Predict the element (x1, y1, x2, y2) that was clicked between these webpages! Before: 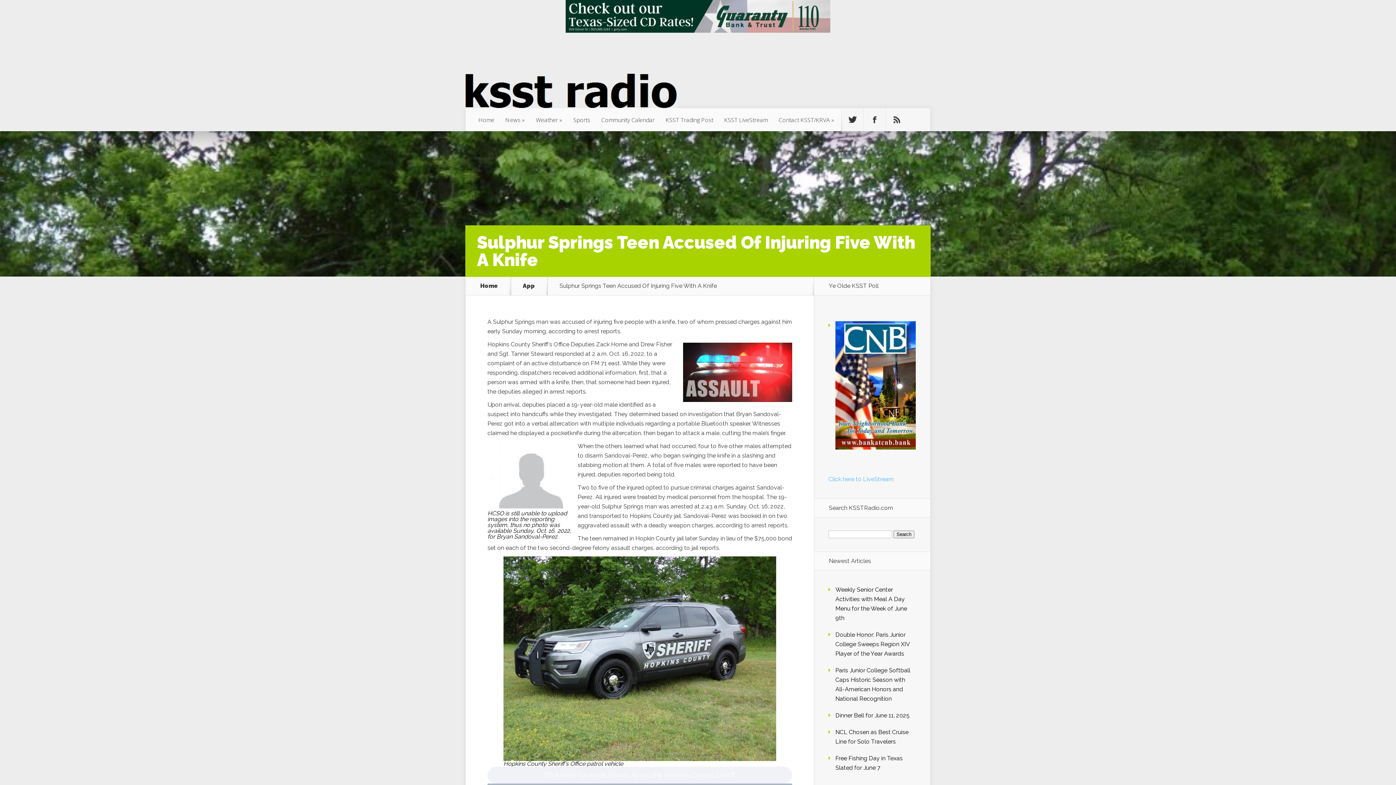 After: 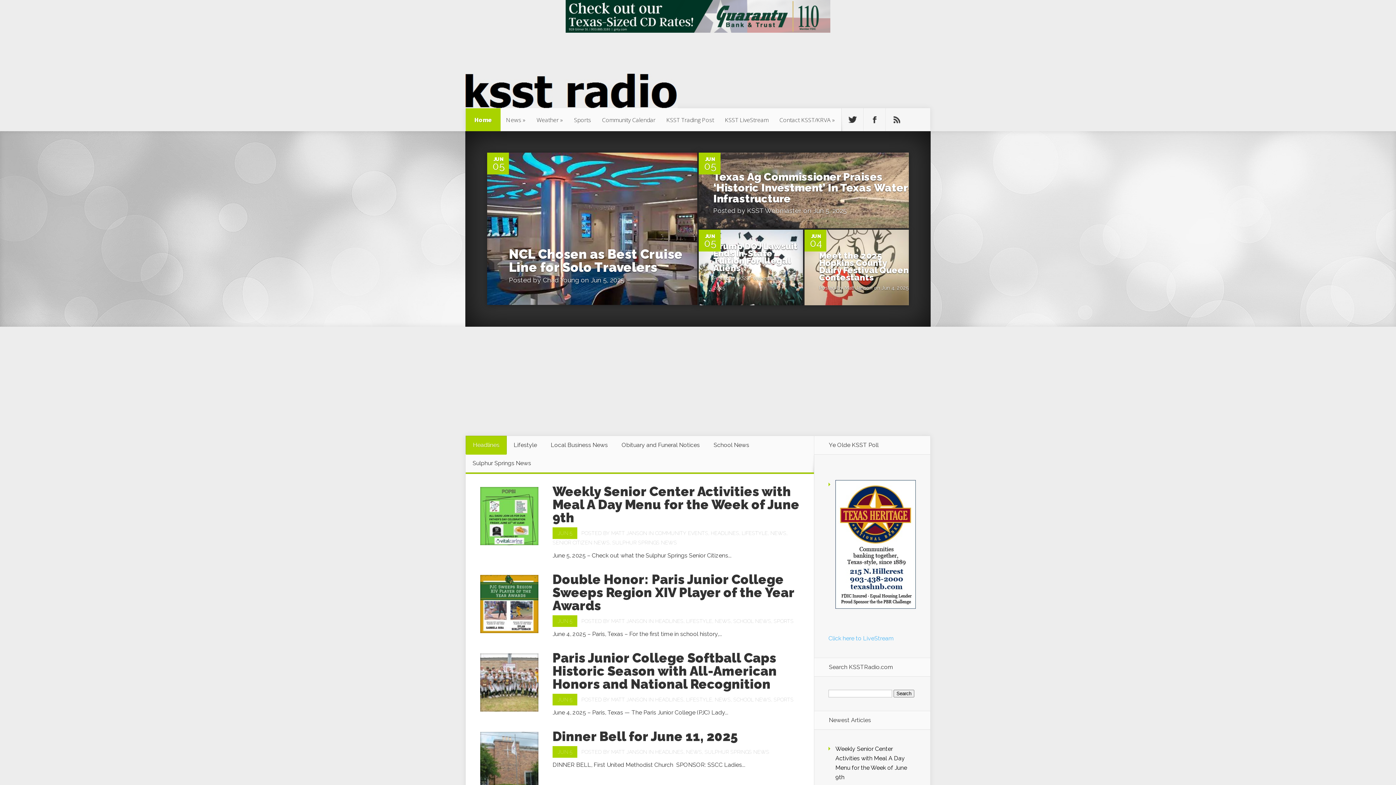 Action: bbox: (471, 283, 506, 289) label: Home